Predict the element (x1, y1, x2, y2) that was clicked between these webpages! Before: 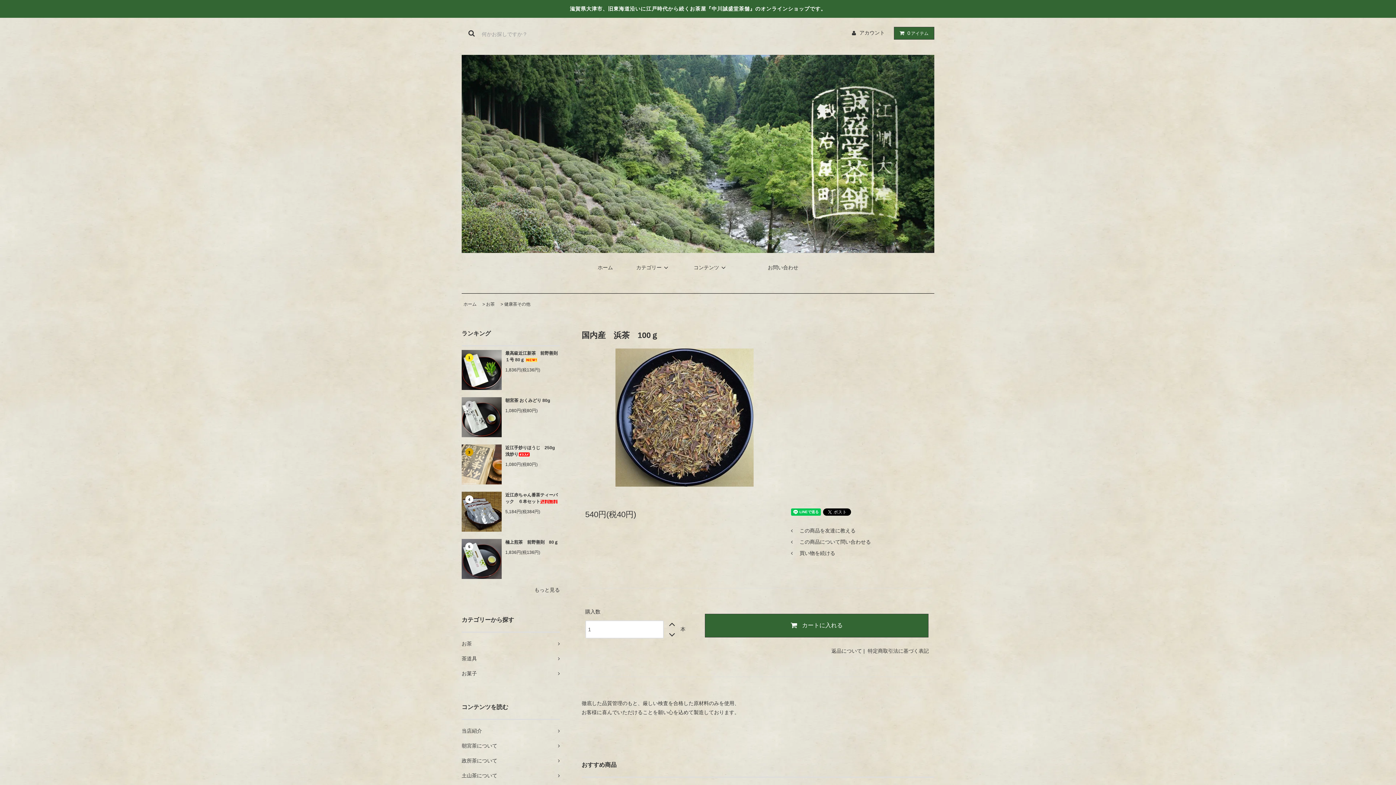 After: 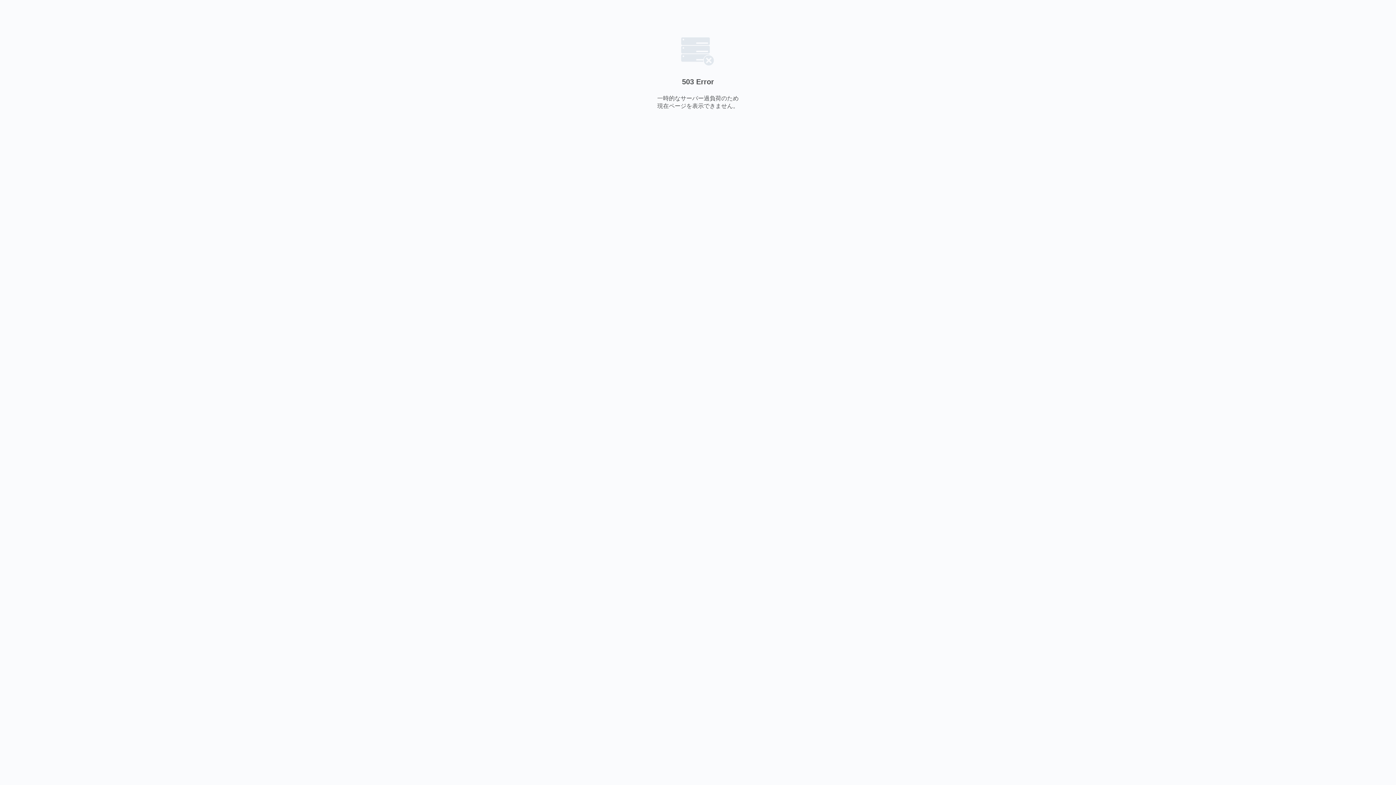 Action: label: ホーム bbox: (463, 301, 476, 306)